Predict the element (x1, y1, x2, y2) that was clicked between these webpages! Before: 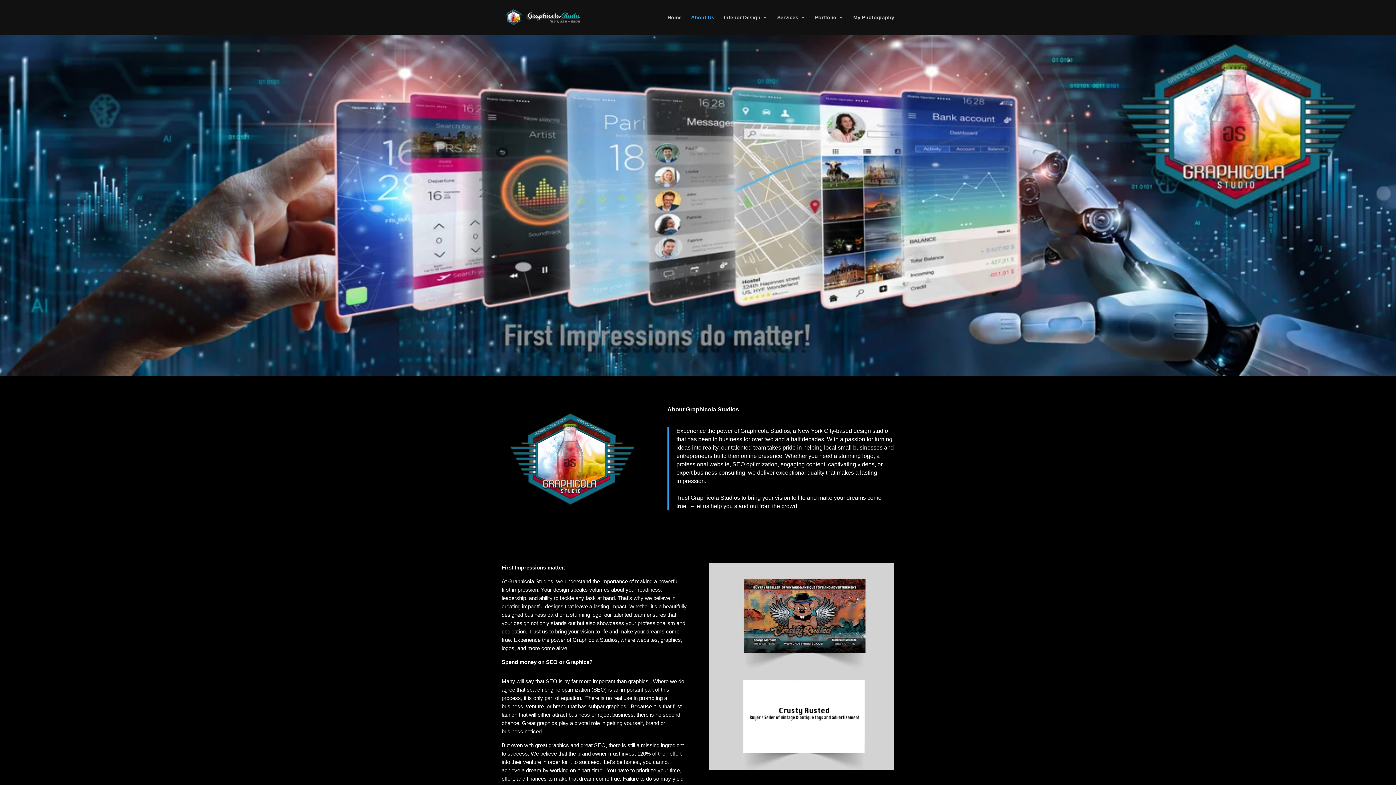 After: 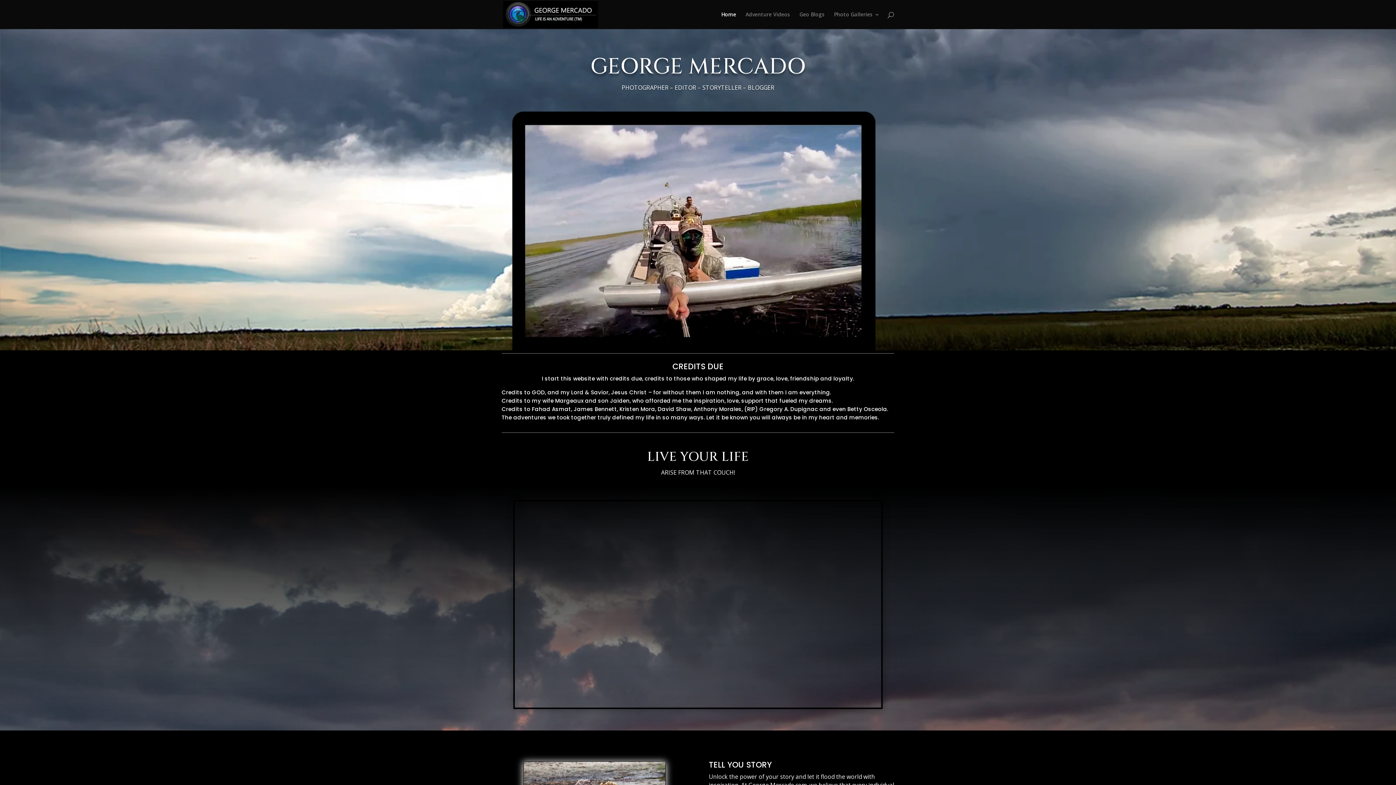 Action: label: My Photography bbox: (853, 14, 894, 34)